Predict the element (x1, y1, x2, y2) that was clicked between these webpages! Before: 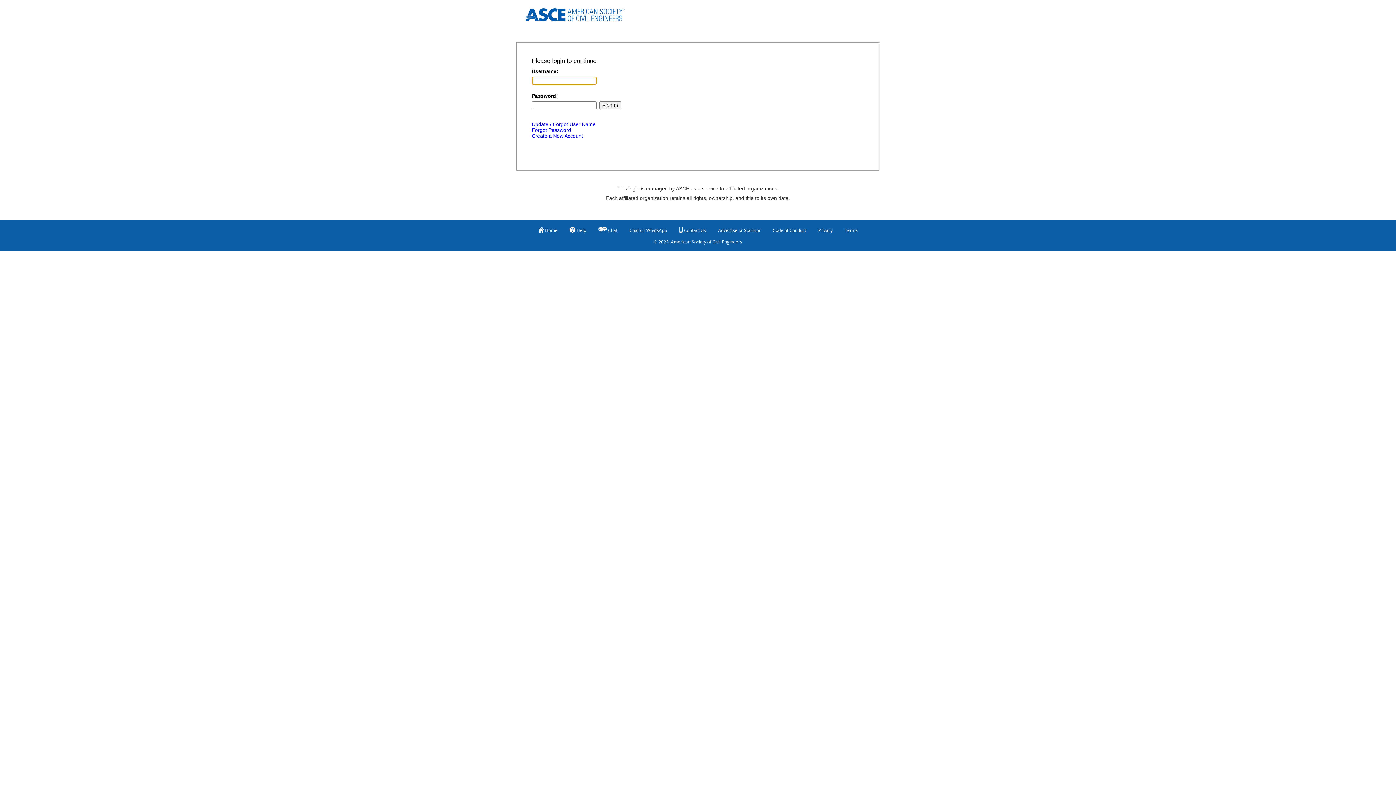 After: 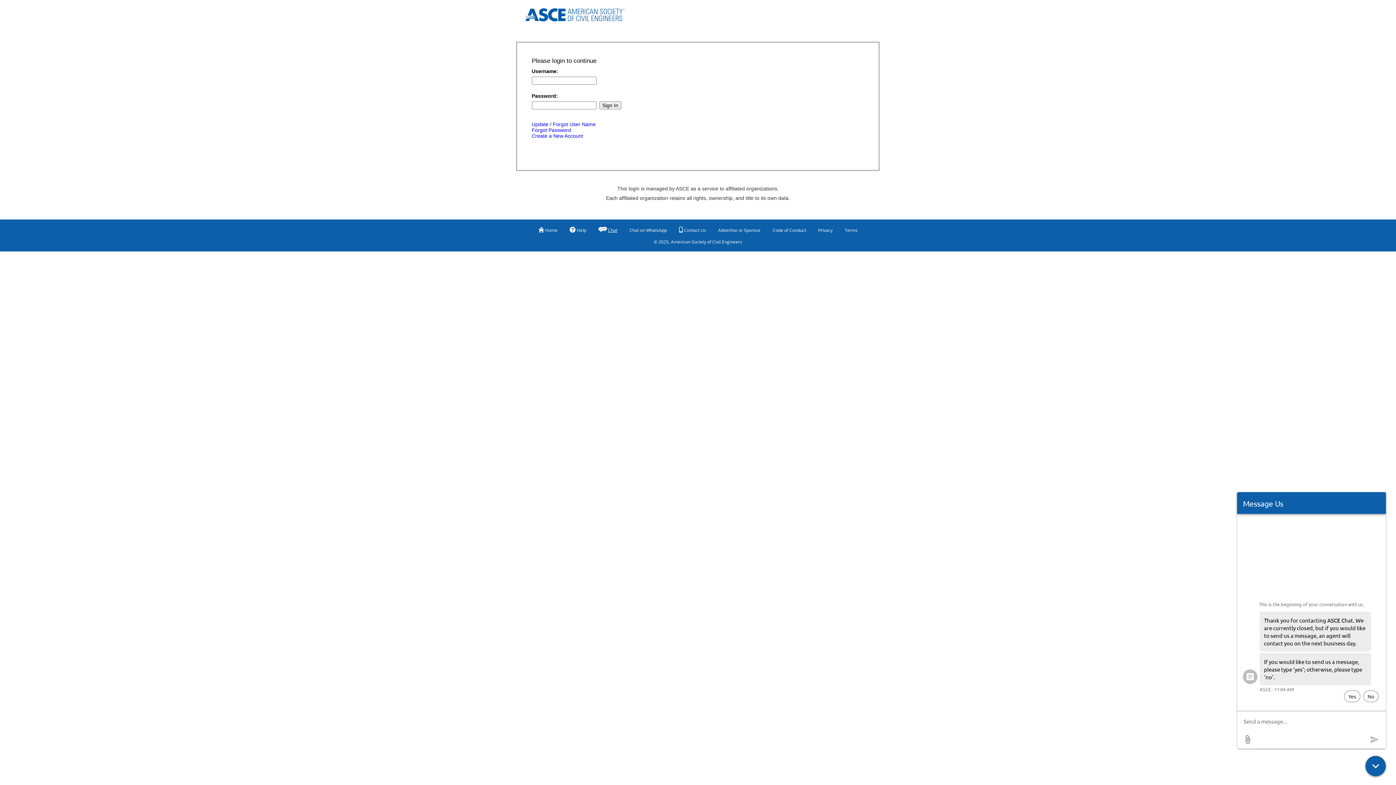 Action: label: Chat bbox: (608, 224, 617, 236)